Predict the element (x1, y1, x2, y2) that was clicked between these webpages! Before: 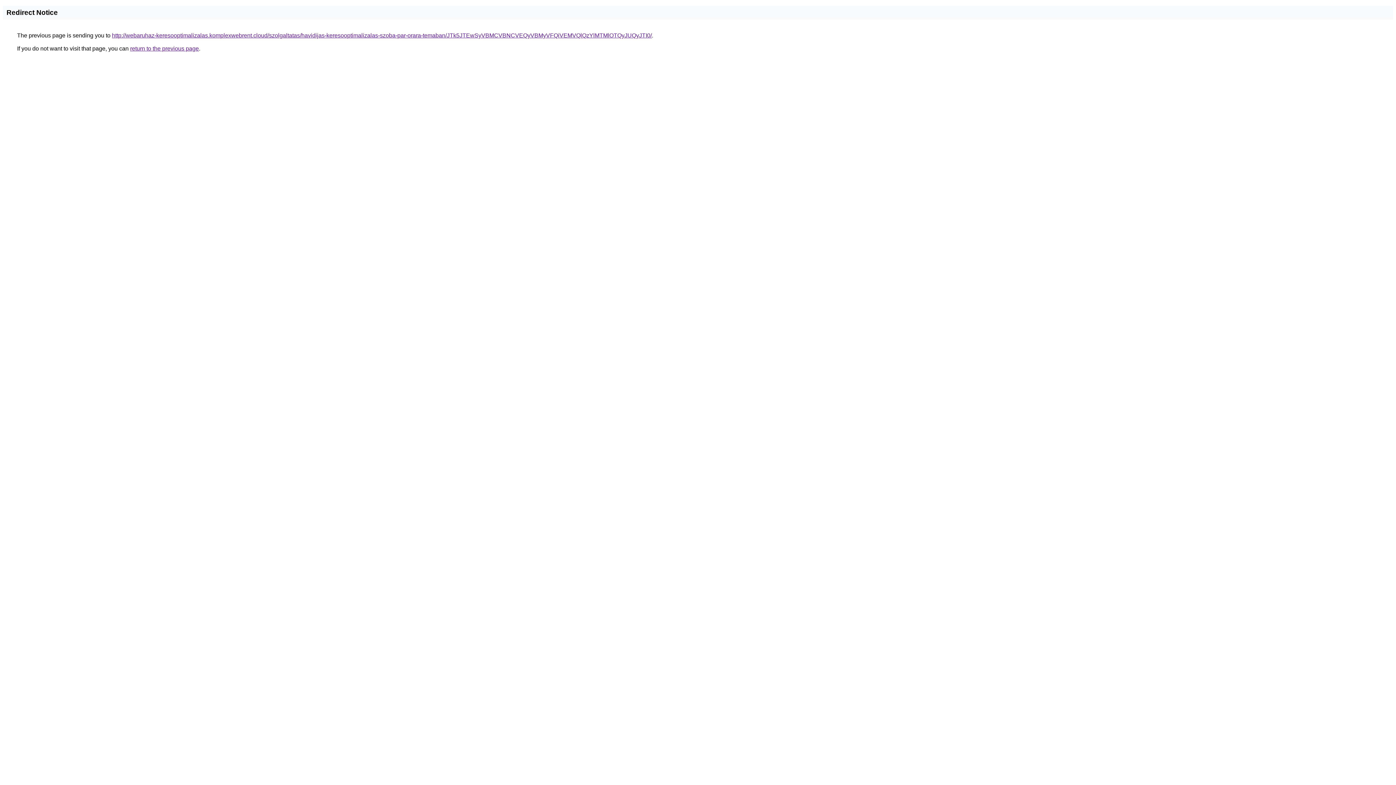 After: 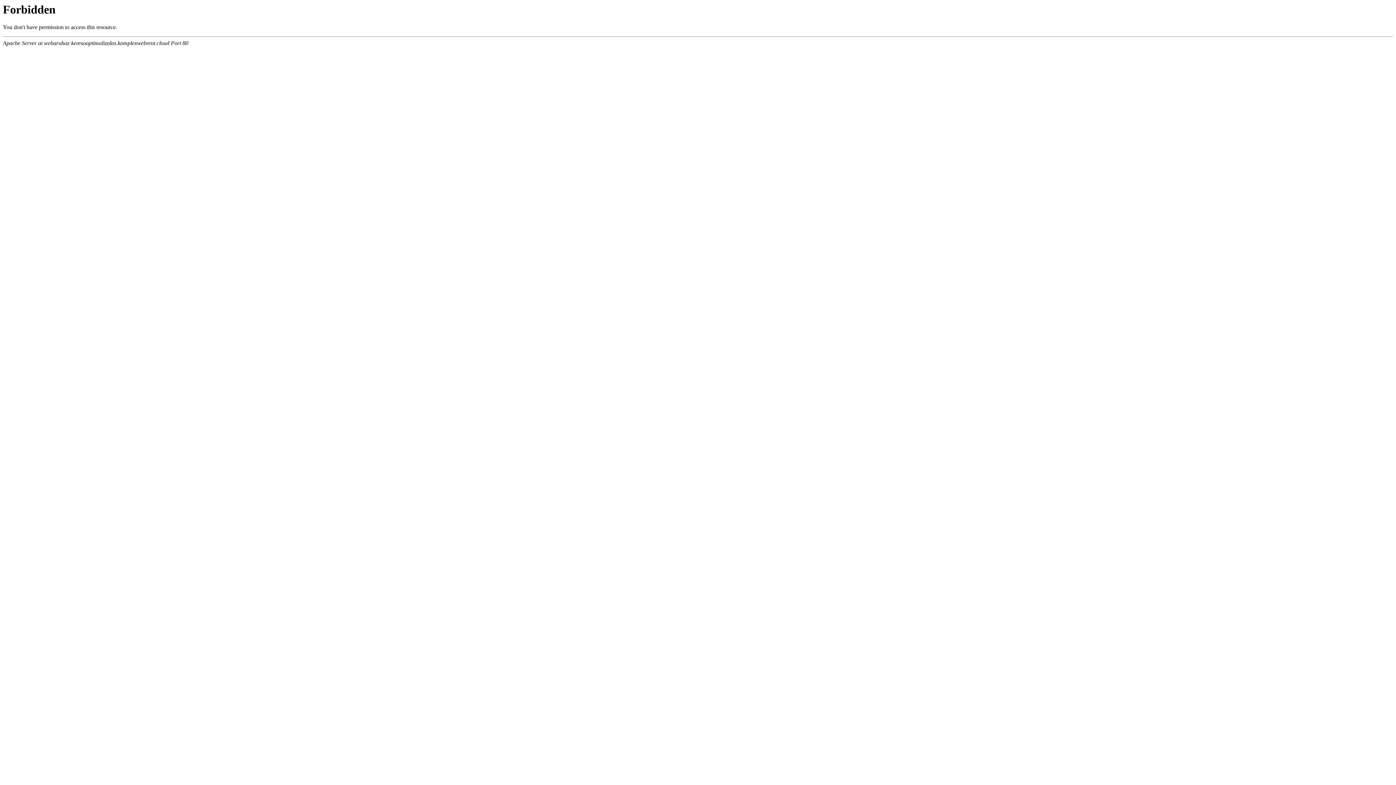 Action: bbox: (112, 32, 652, 38) label: http://webaruhaz-keresooptimalizalas.komplexwebrent.cloud/szolgaltatas/havidijas-keresooptimalizalas-szoba-par-orara-temaban/JTk5JTEwSyVBMCVBNCVEQyVBMyVFQiVEMVQlQzYlMTMlOTQyJUQyJTI0/